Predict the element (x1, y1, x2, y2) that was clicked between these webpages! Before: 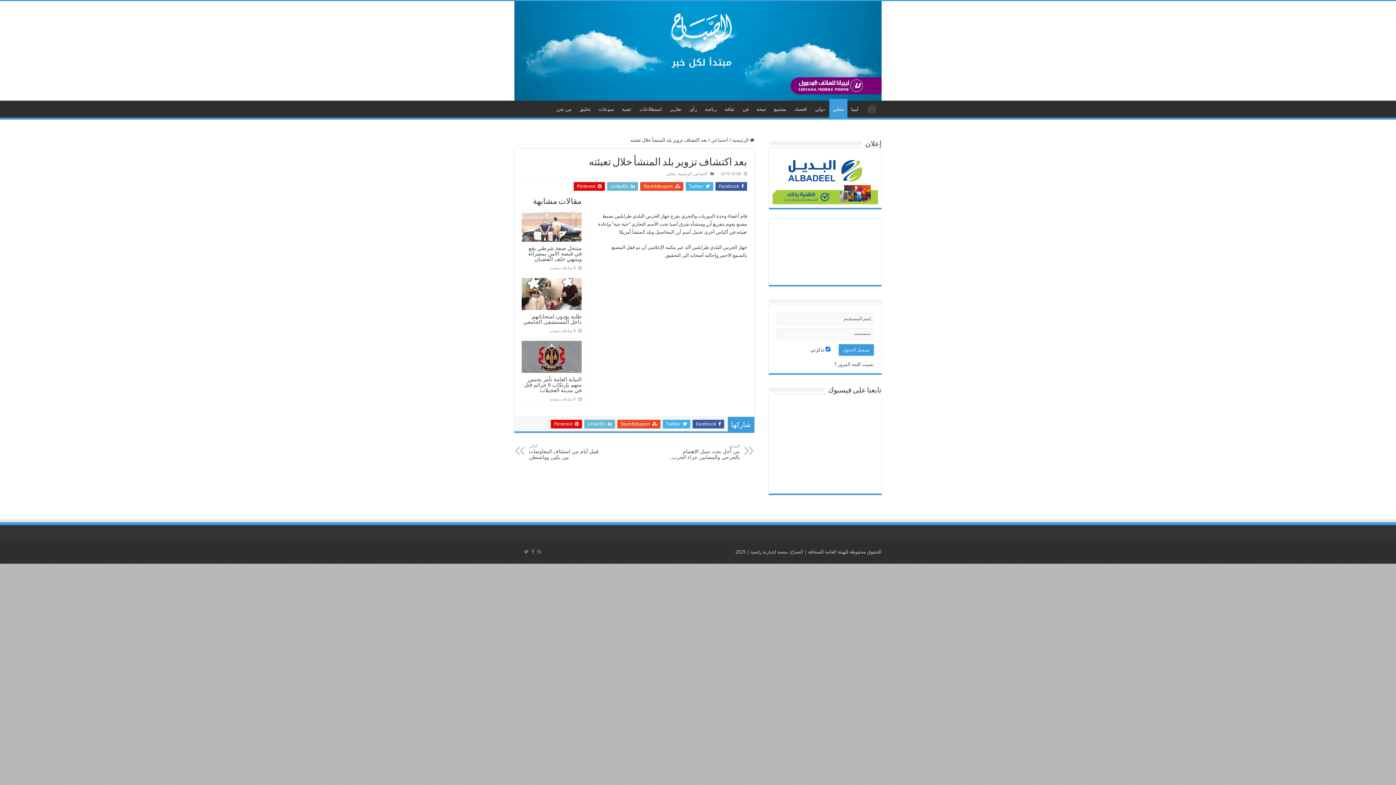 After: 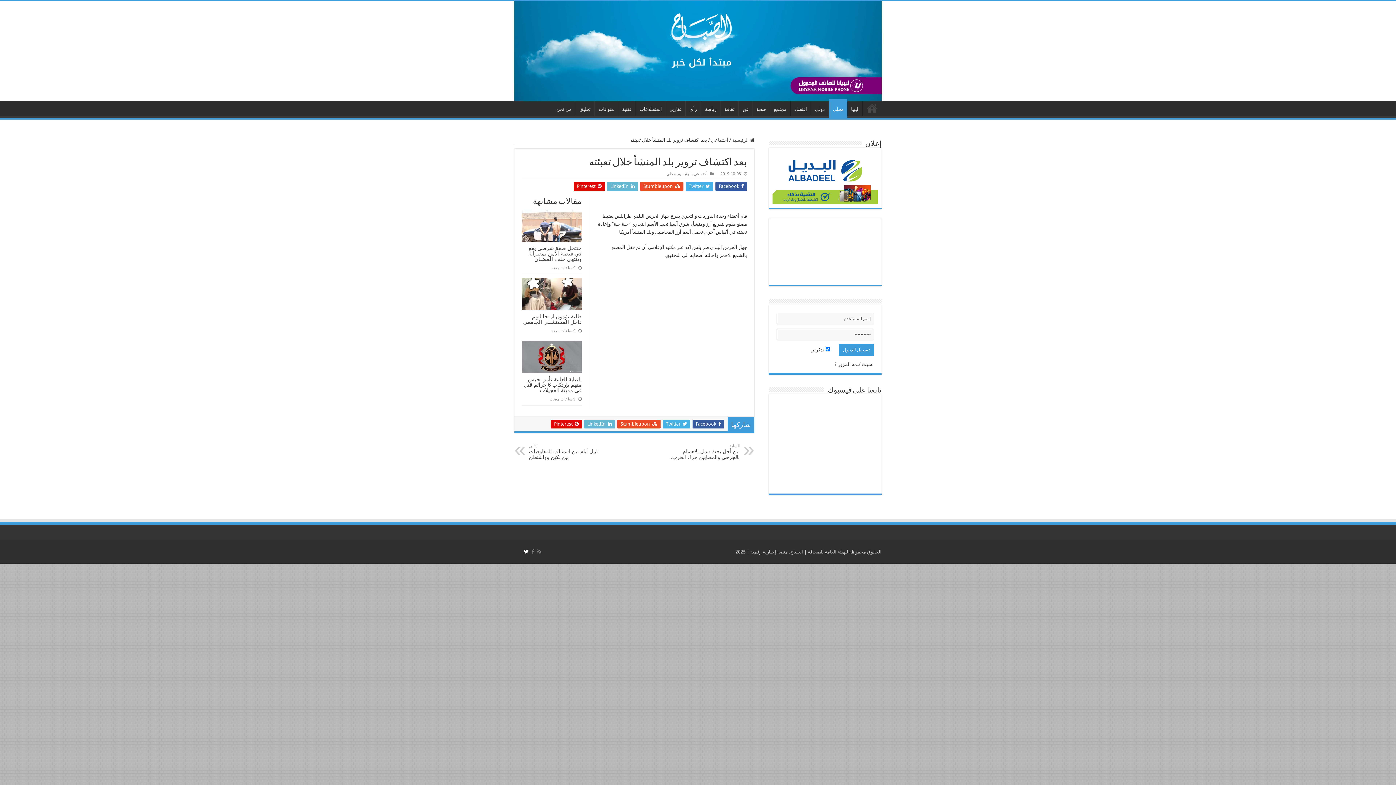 Action: bbox: (523, 547, 529, 556)